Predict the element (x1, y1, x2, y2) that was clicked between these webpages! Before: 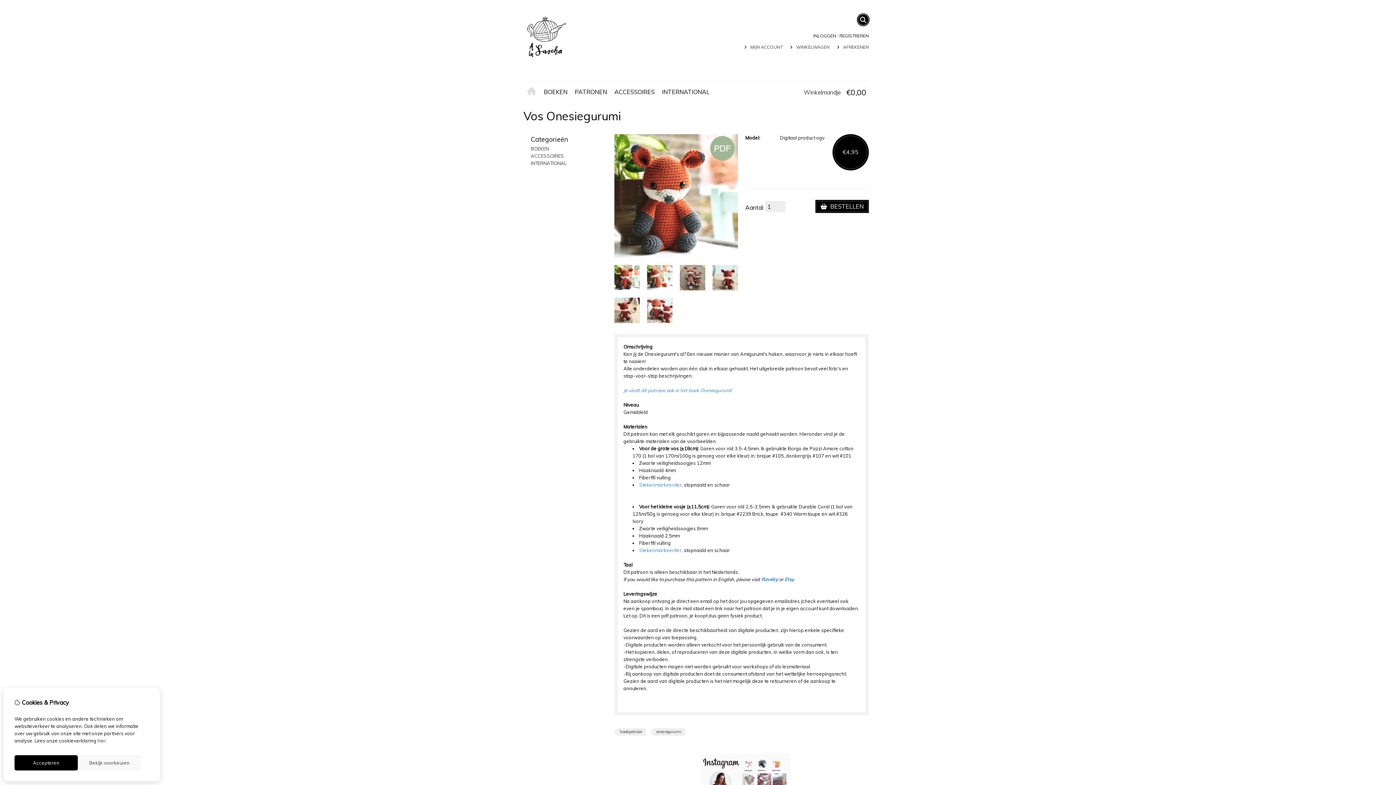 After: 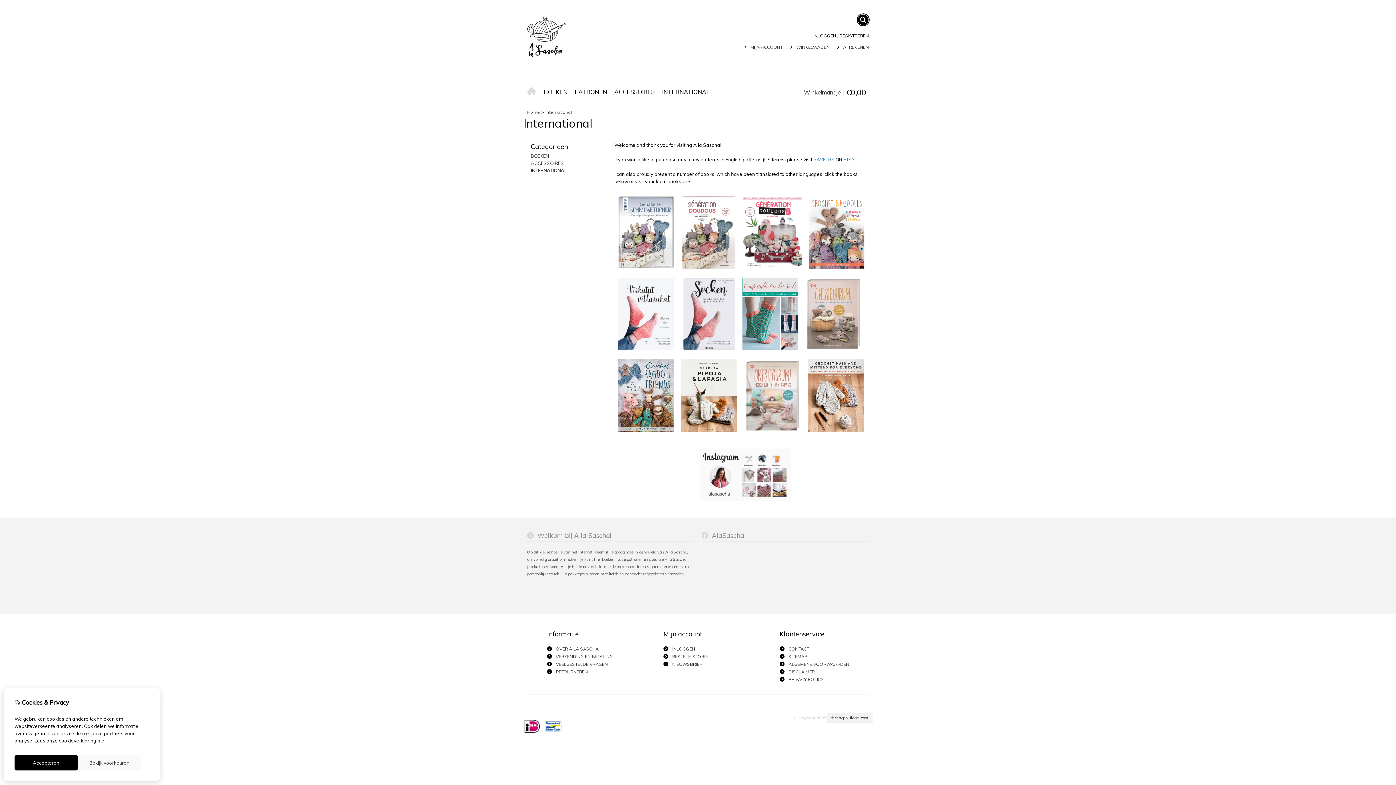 Action: bbox: (658, 86, 713, 97) label: INTERNATIONAL